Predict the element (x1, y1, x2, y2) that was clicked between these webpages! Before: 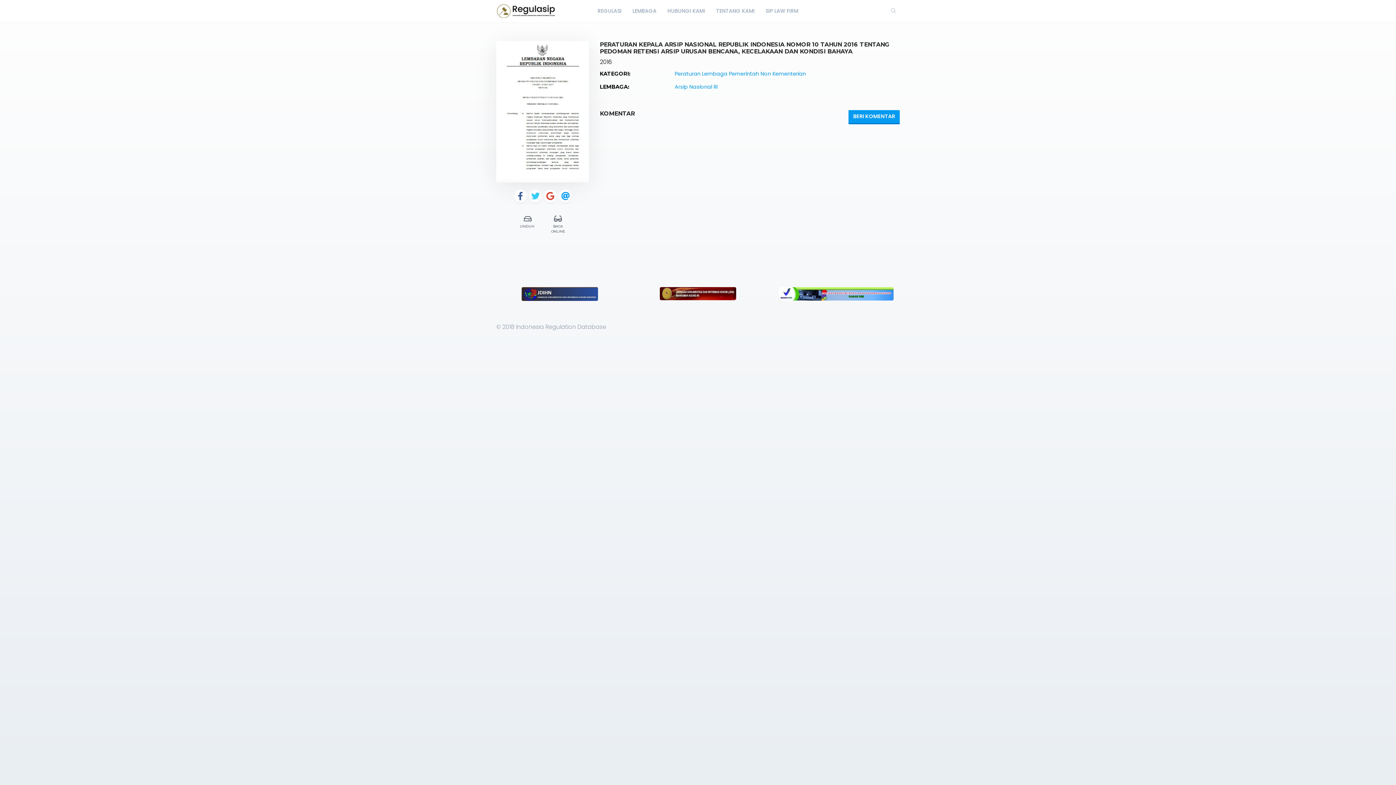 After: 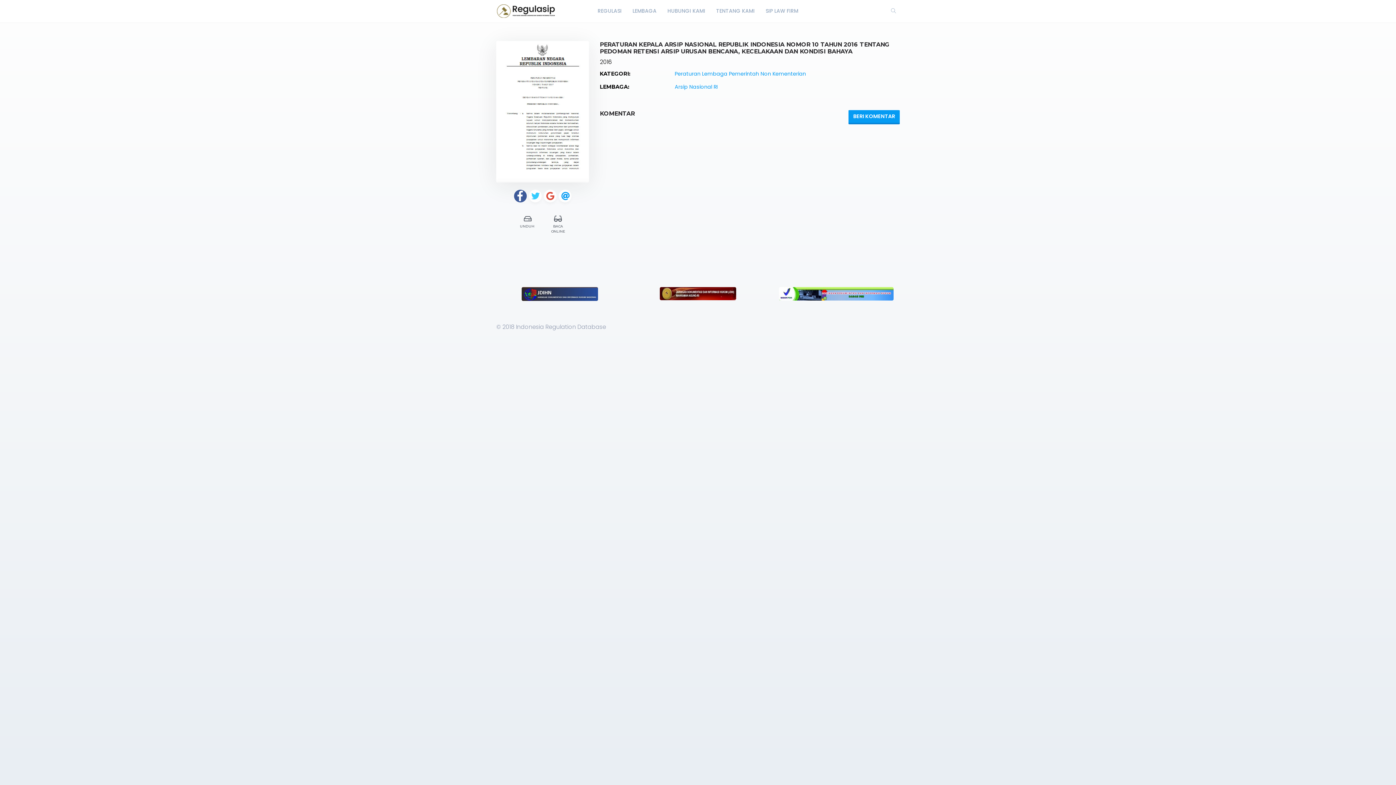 Action: bbox: (514, 189, 526, 202)